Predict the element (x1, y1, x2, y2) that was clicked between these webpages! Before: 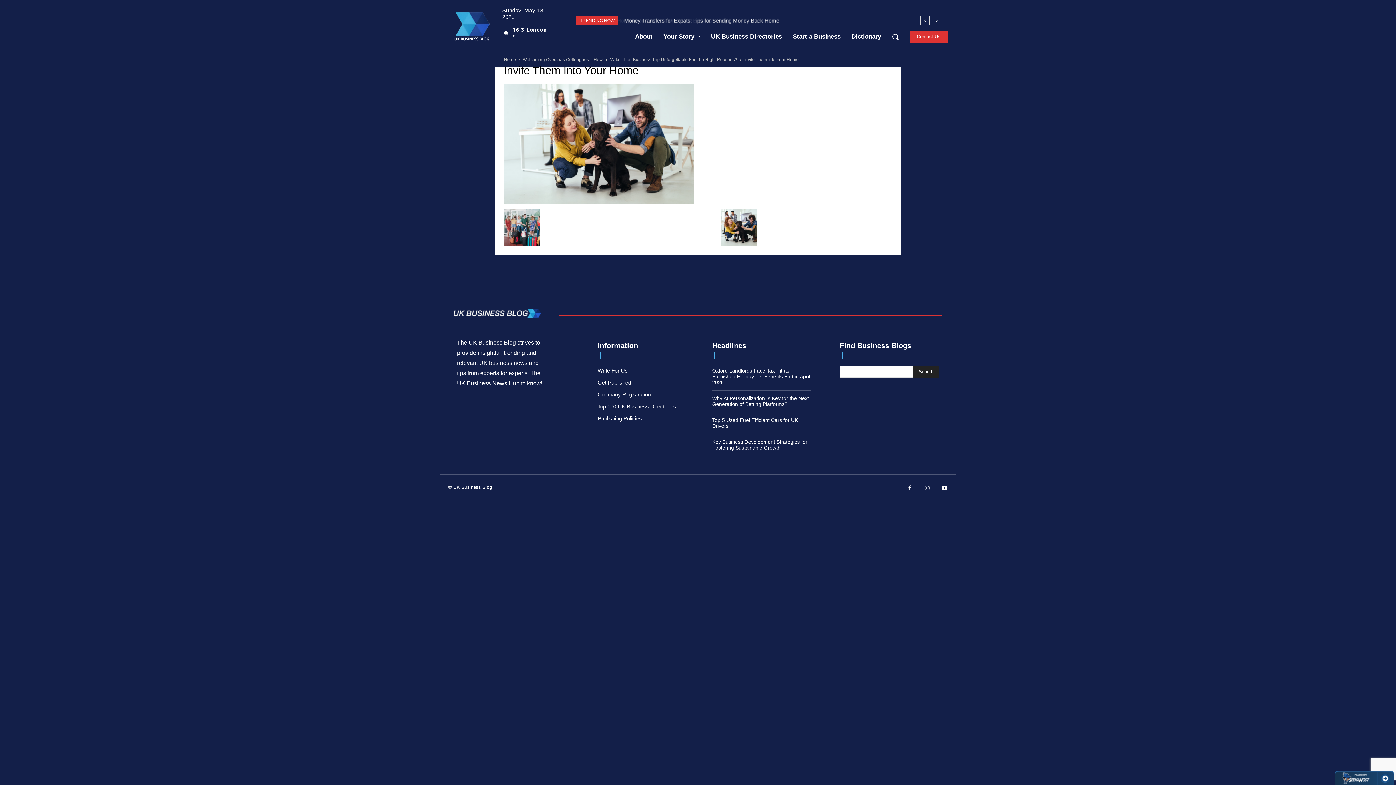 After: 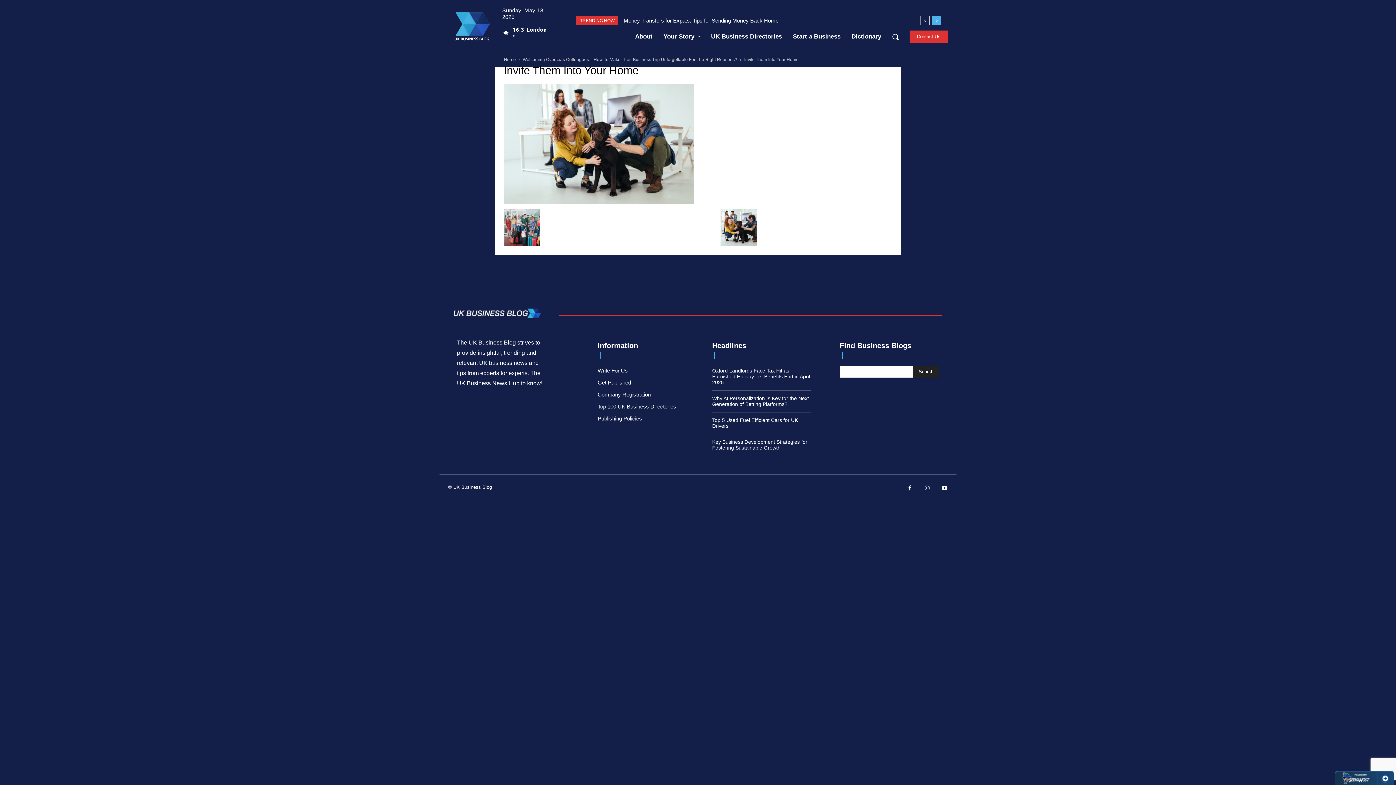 Action: label: next bbox: (932, 16, 941, 25)